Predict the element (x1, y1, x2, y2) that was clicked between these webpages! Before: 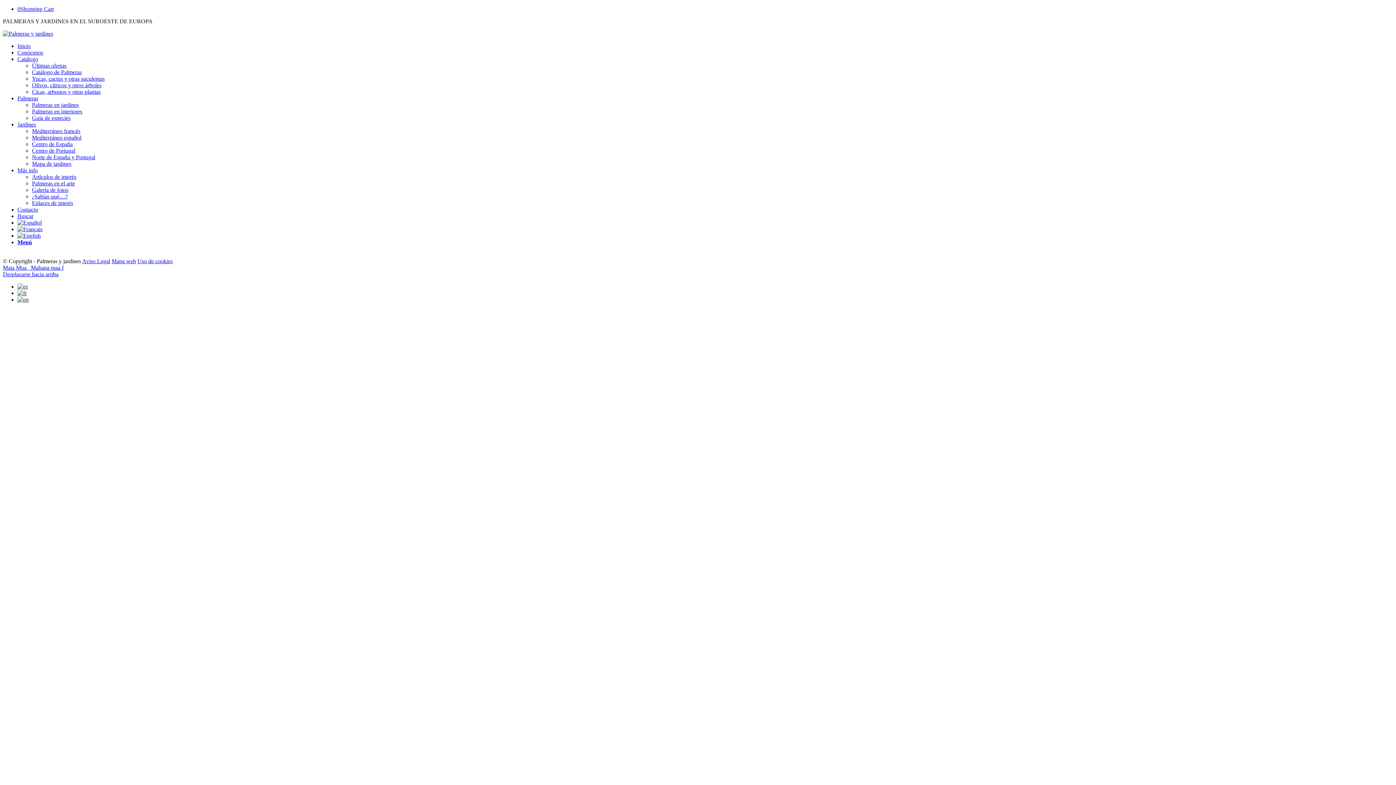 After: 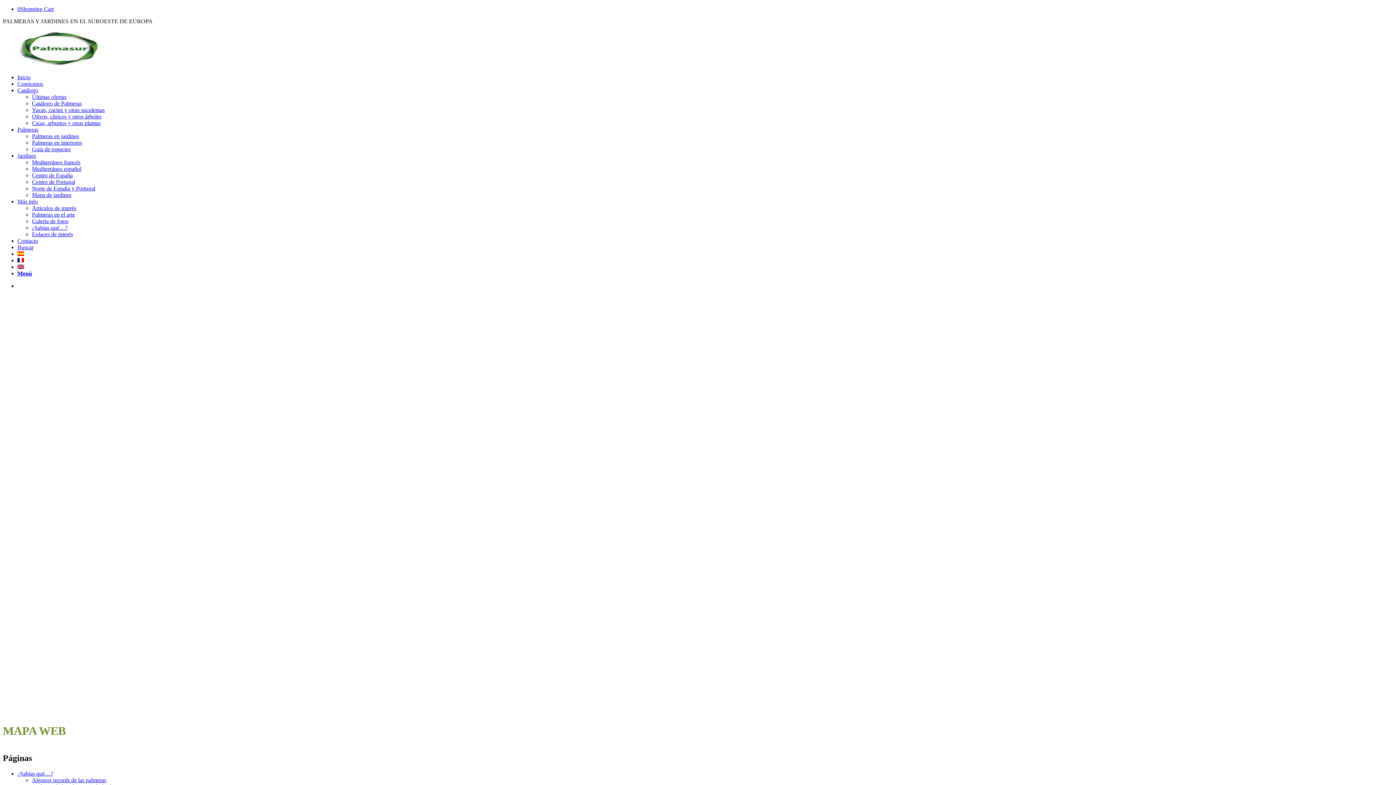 Action: label: Mapa web bbox: (111, 258, 136, 264)